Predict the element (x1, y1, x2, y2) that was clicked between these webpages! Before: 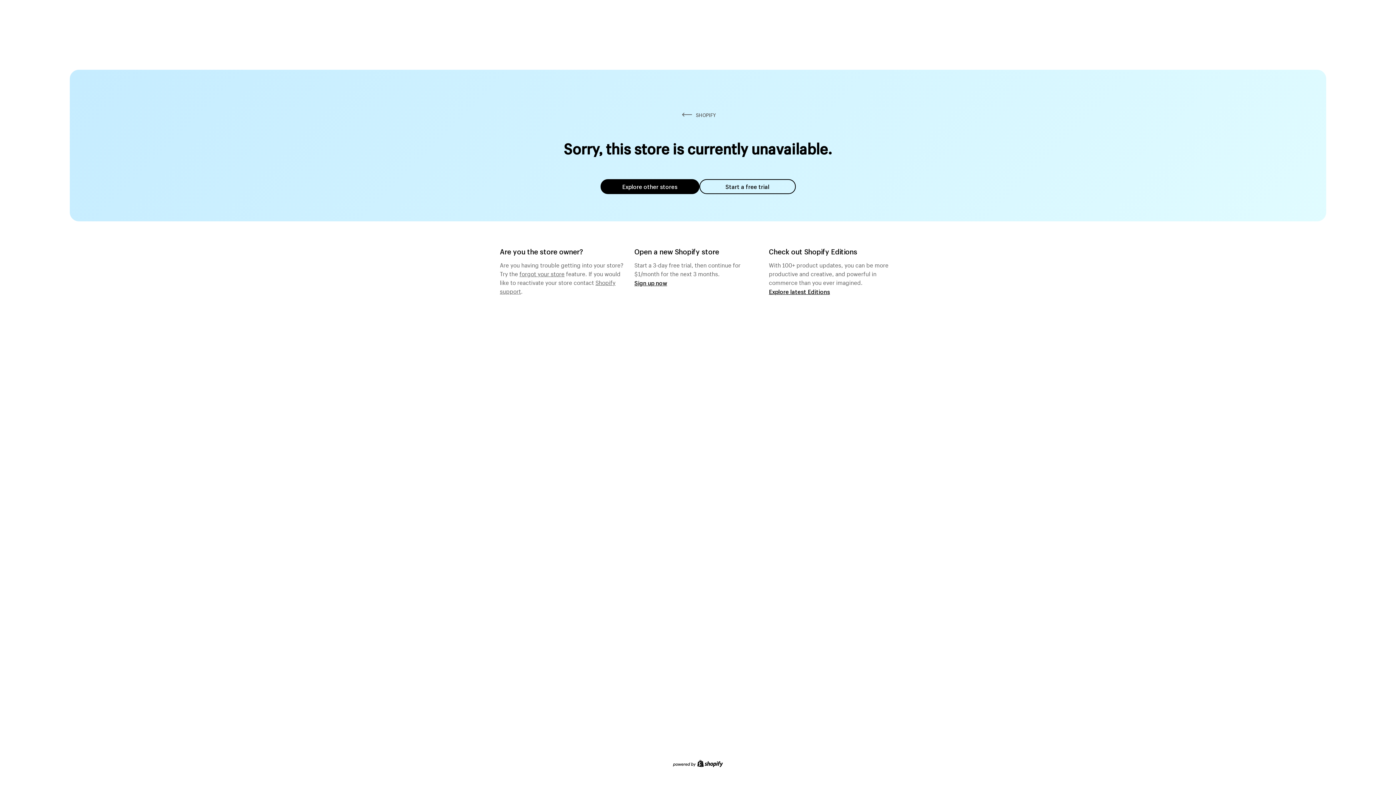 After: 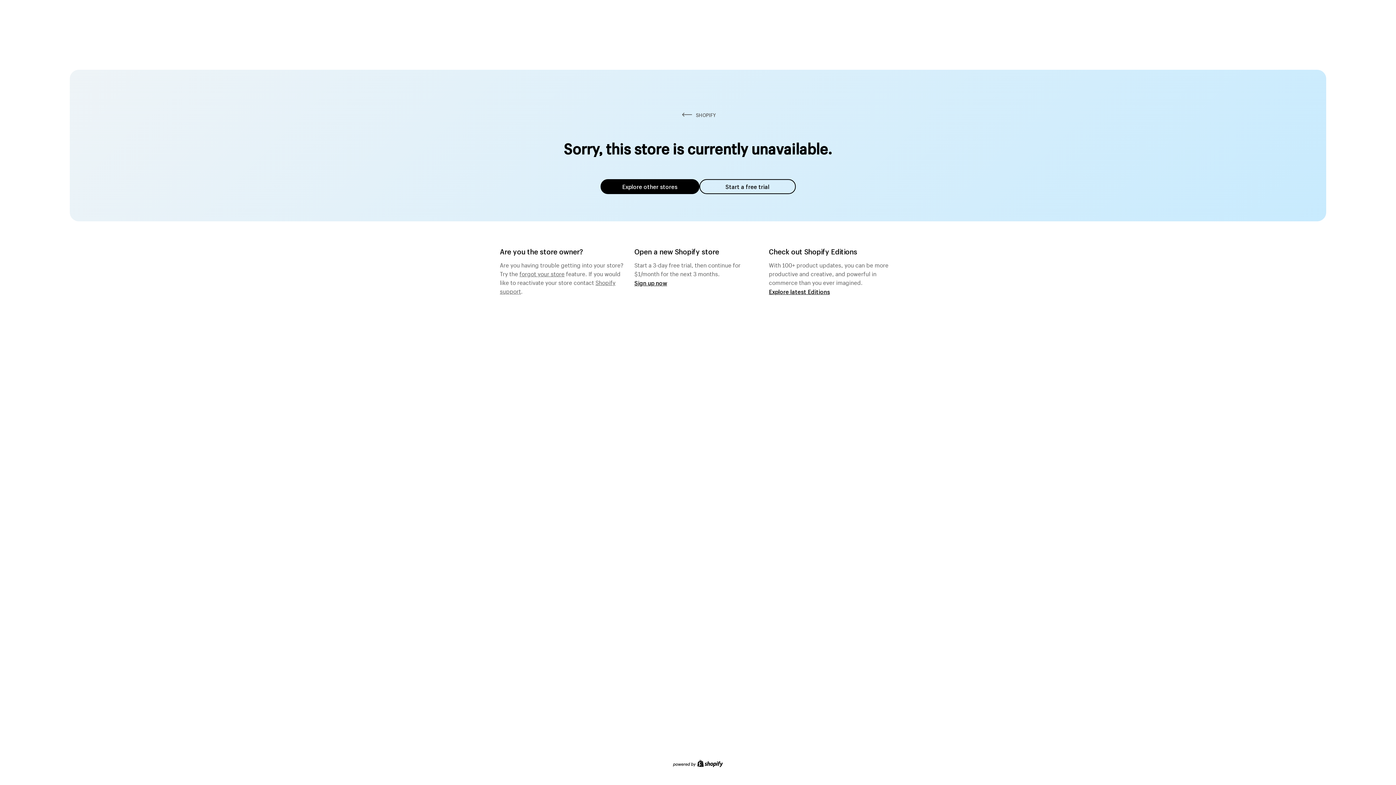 Action: label: Explore other stores bbox: (600, 179, 699, 194)